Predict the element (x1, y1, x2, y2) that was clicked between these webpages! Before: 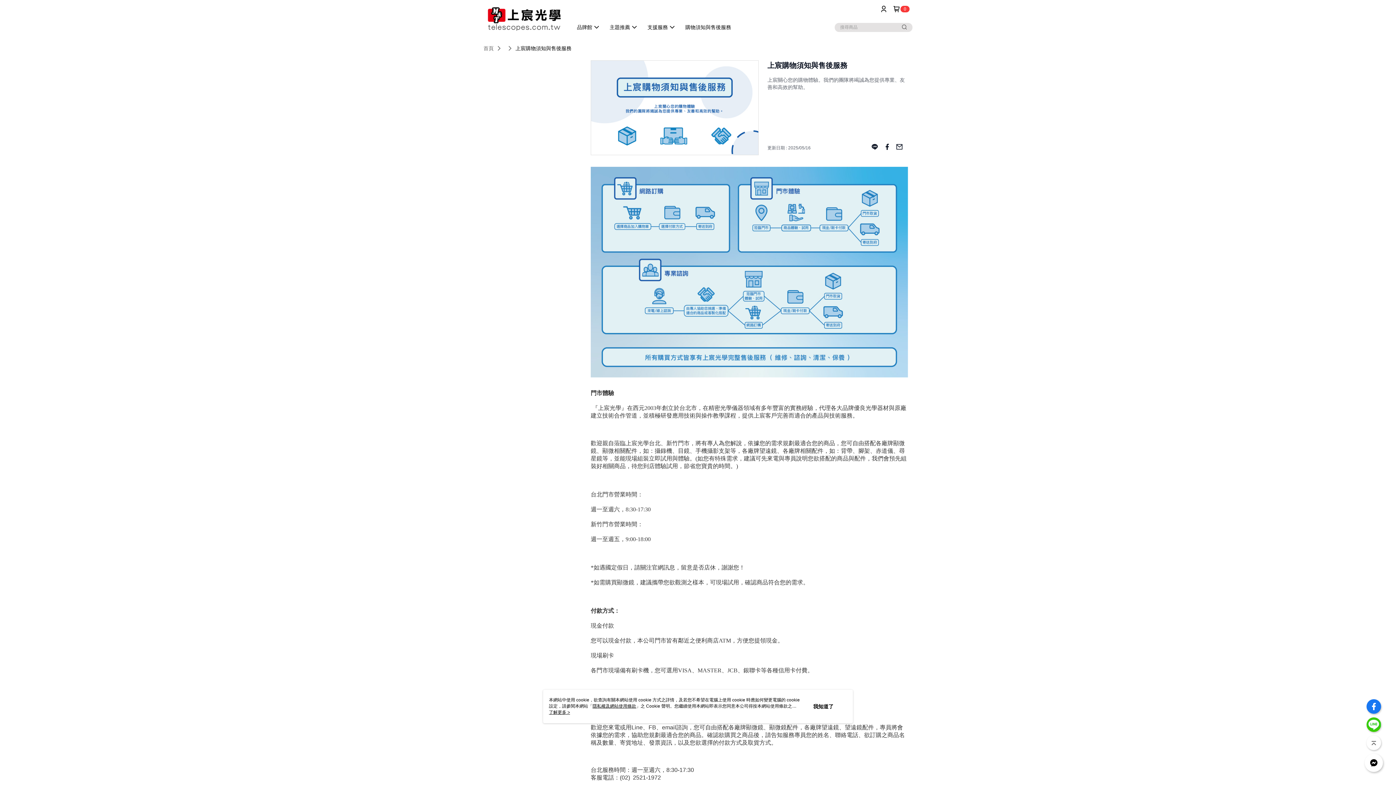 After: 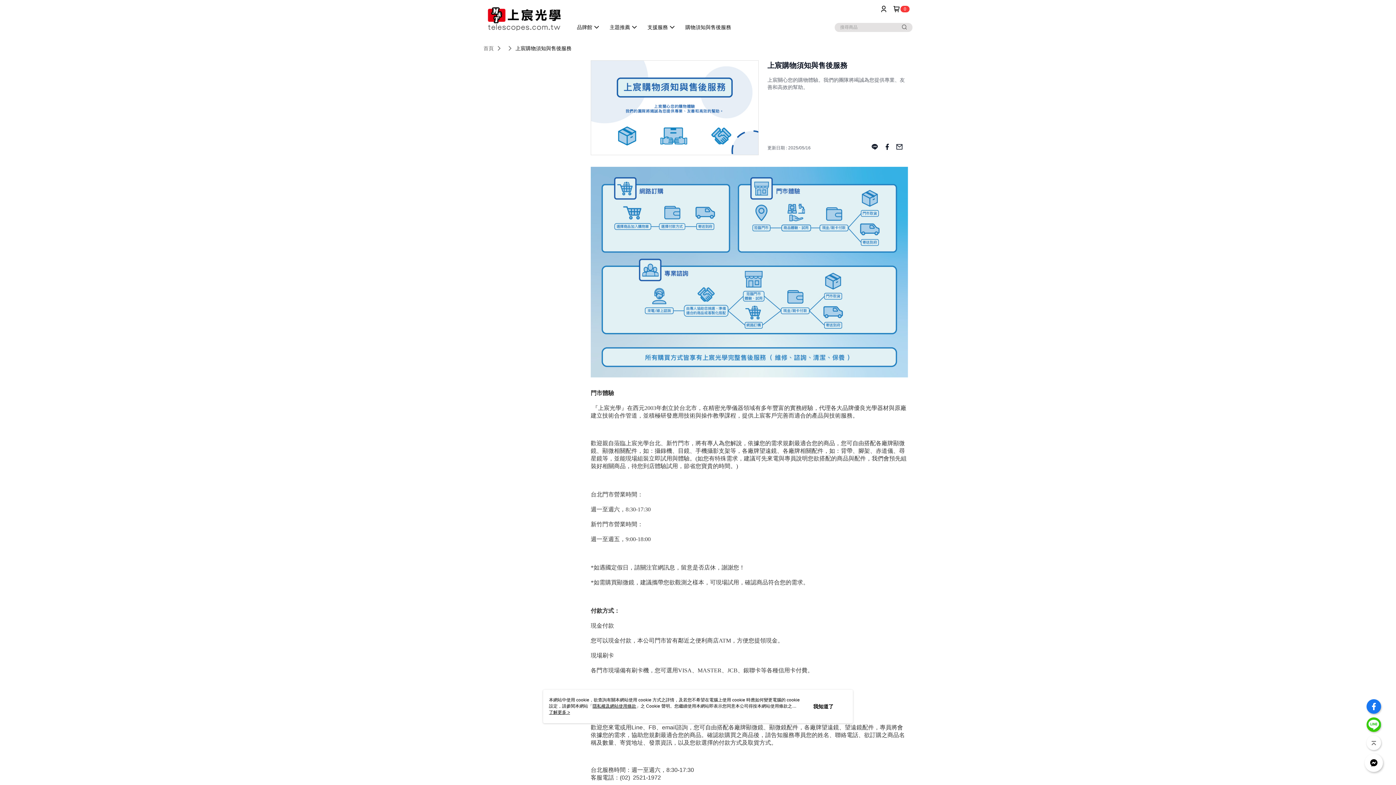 Action: bbox: (883, 90, 890, 104)